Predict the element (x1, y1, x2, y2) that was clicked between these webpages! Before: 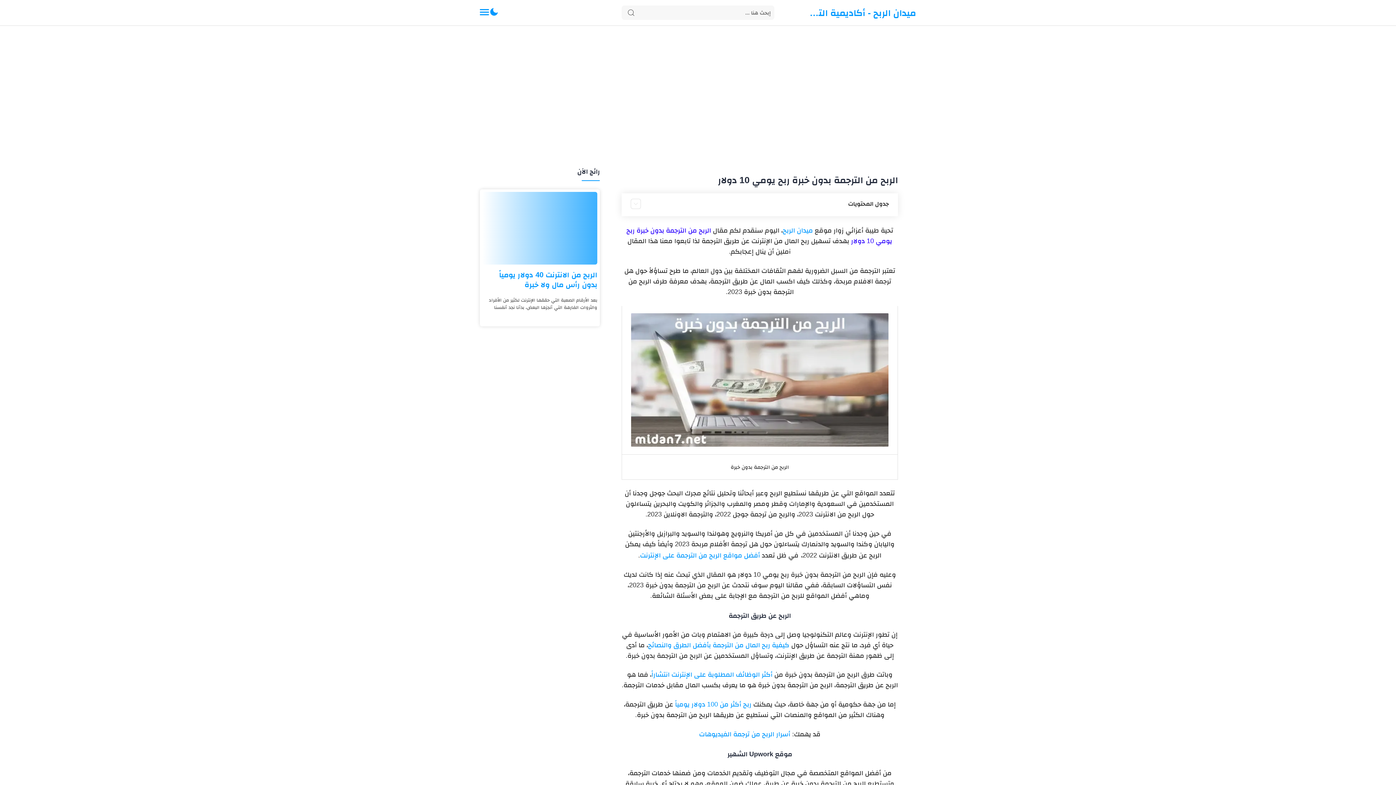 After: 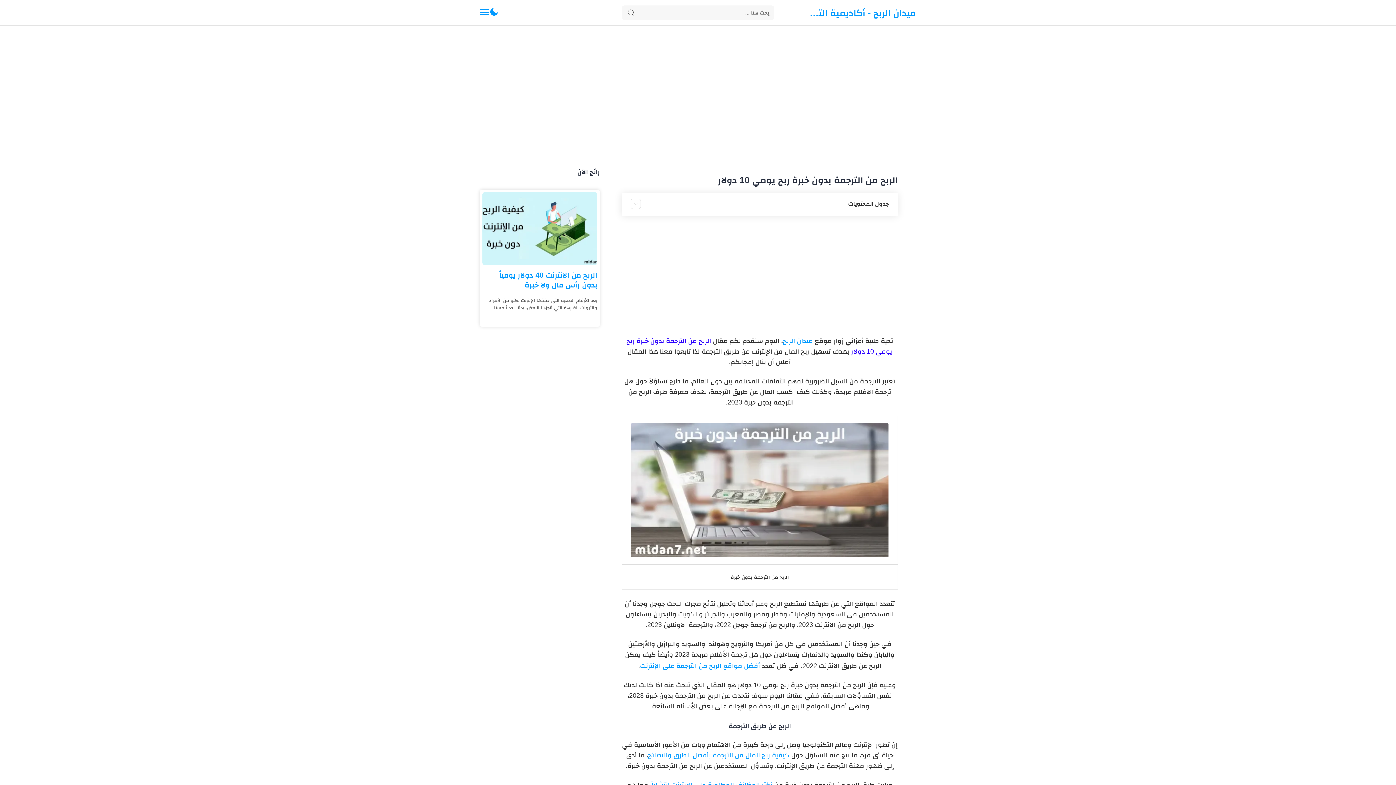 Action: label: ربح أكثر من 100 دولار يومياً bbox: (675, 701, 751, 708)